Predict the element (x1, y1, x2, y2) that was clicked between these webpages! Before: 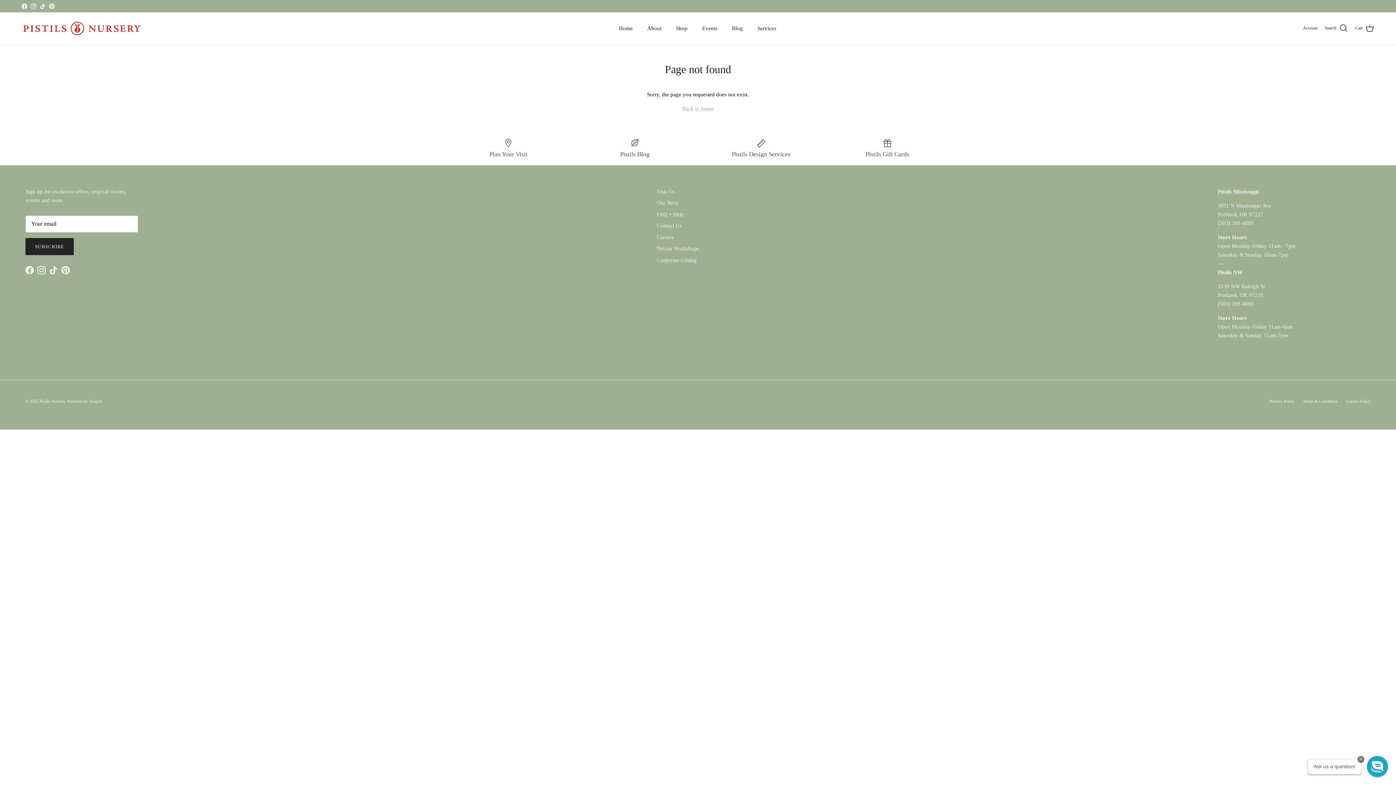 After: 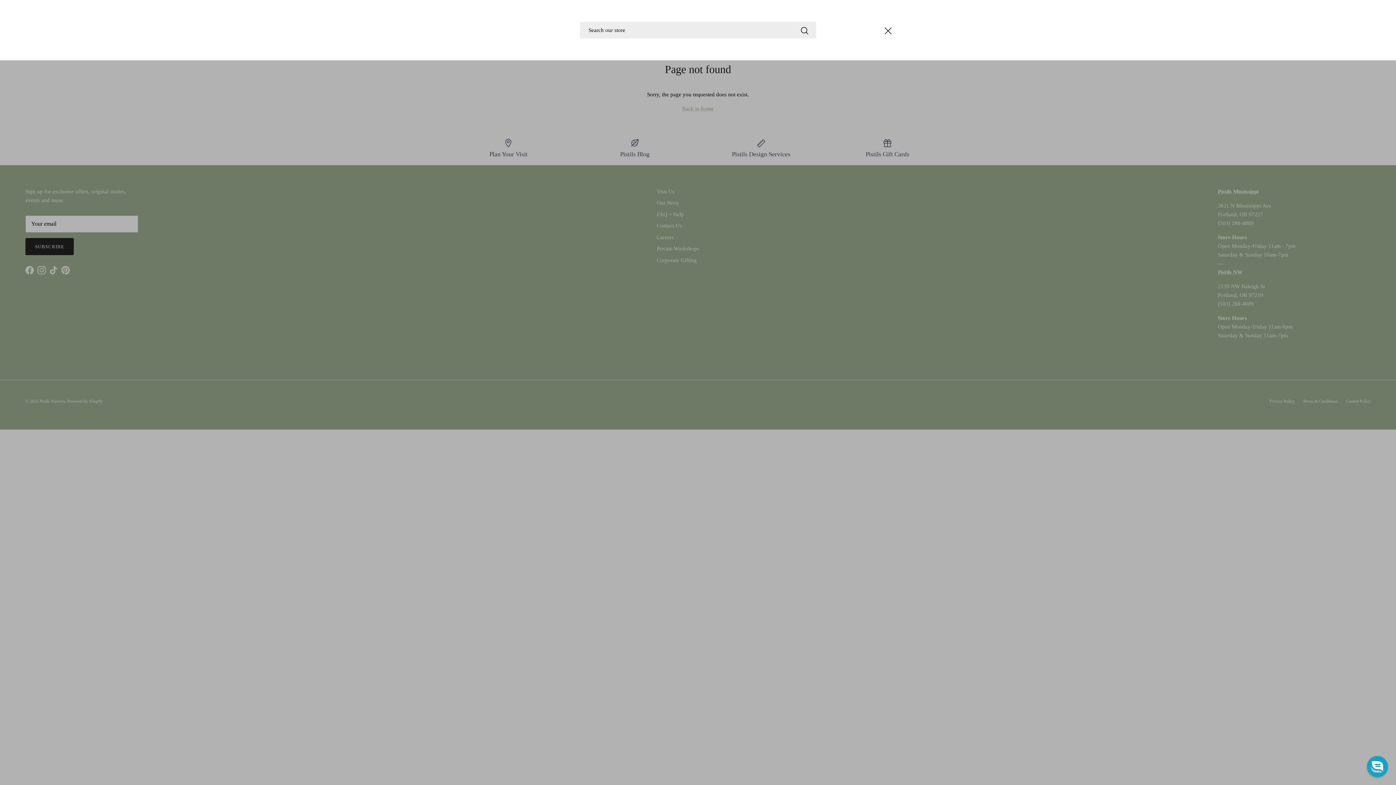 Action: label: Search bbox: (1325, 23, 1348, 33)